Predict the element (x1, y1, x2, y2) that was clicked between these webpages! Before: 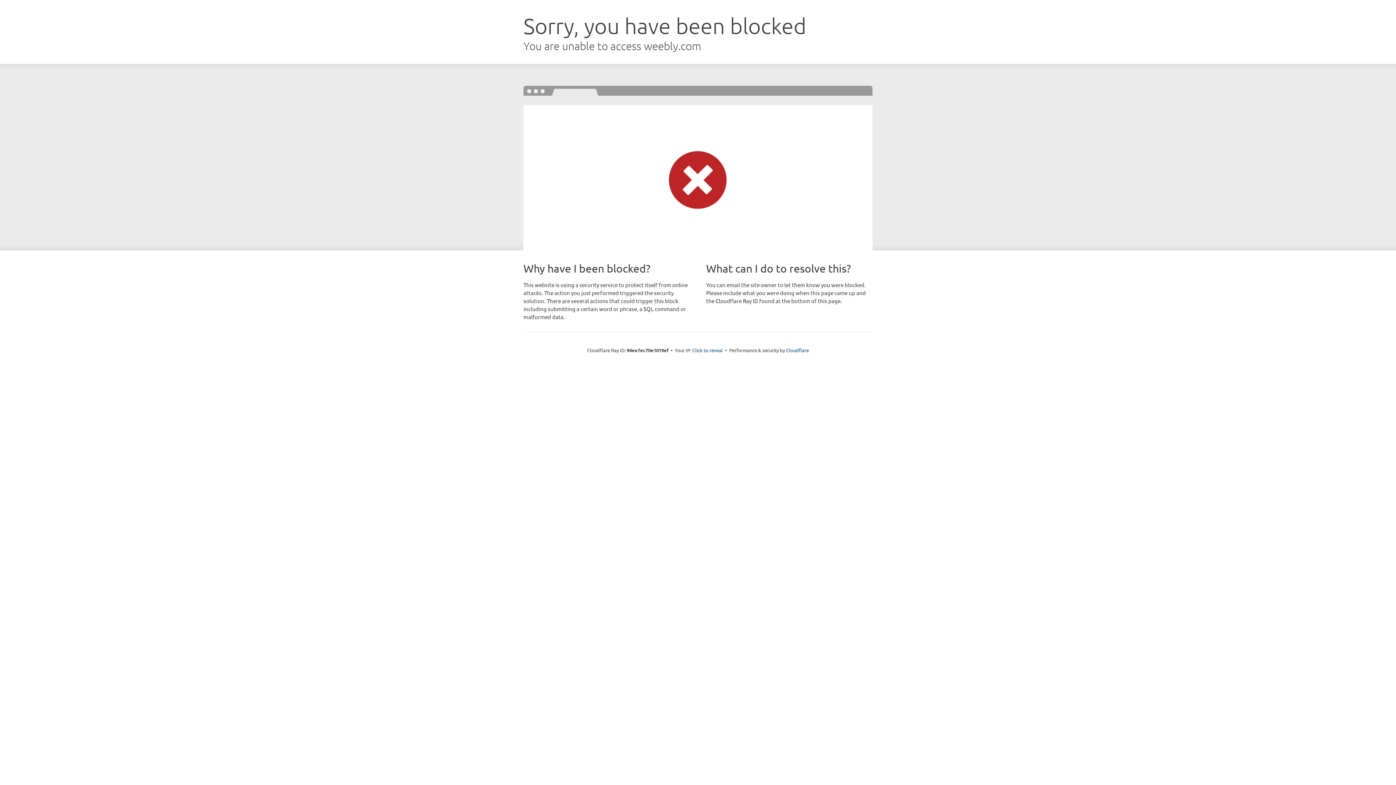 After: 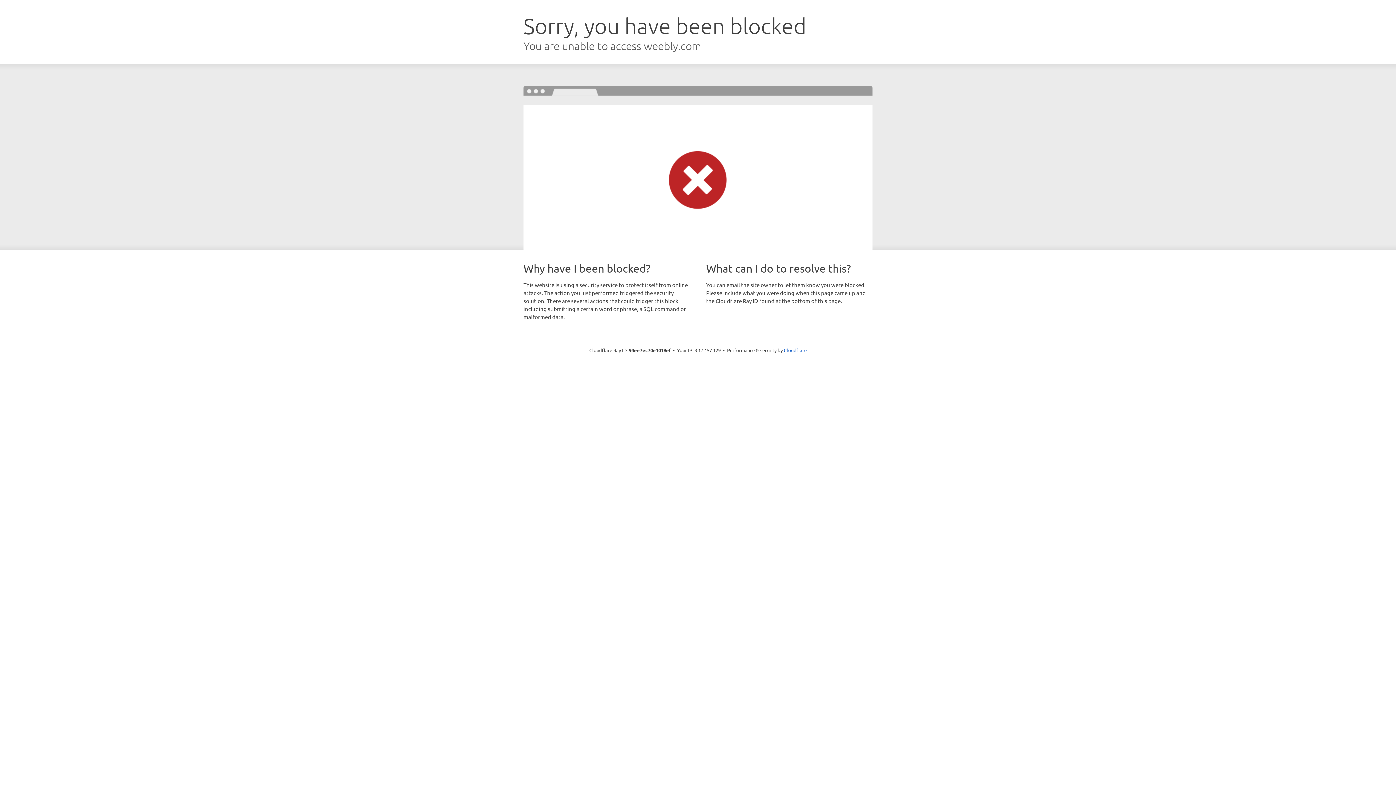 Action: label: Click to reveal bbox: (692, 346, 723, 353)